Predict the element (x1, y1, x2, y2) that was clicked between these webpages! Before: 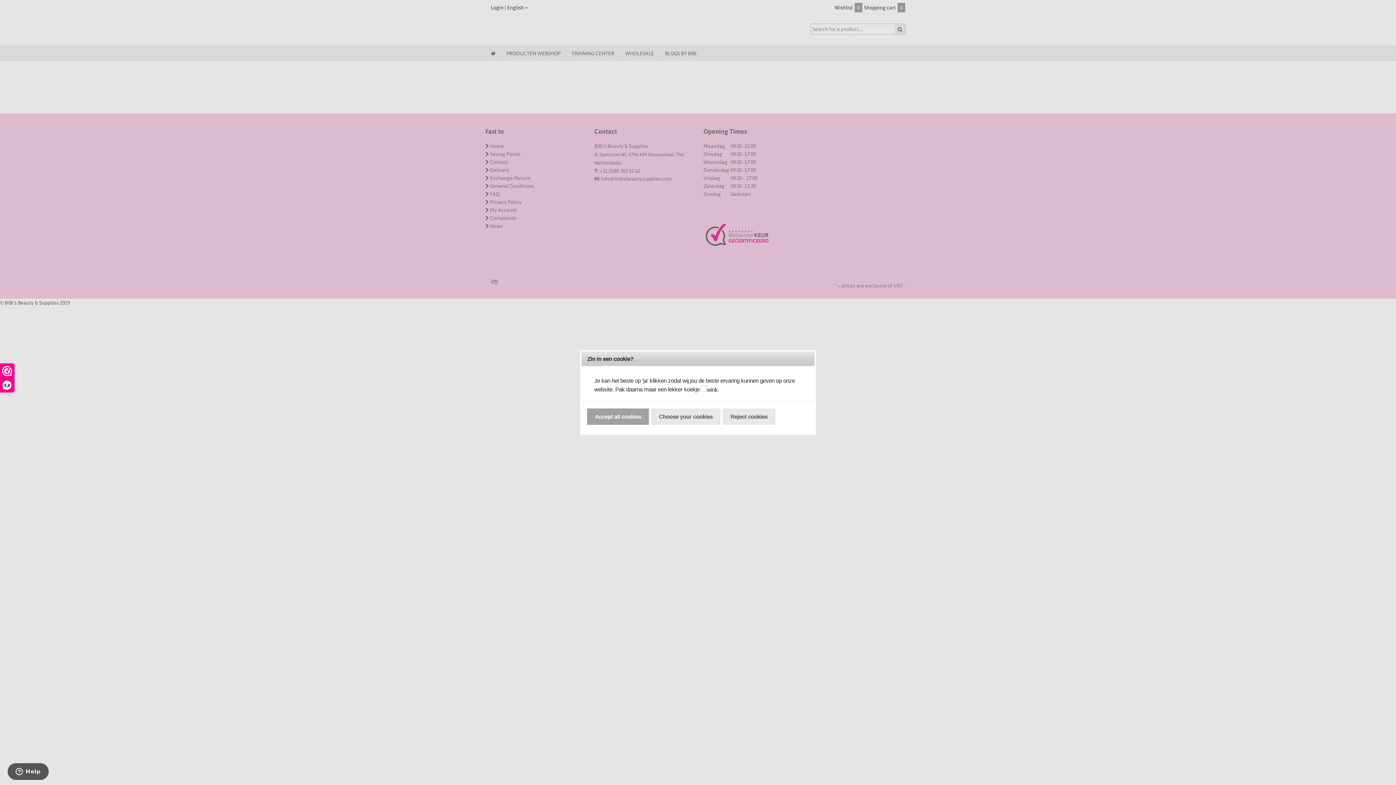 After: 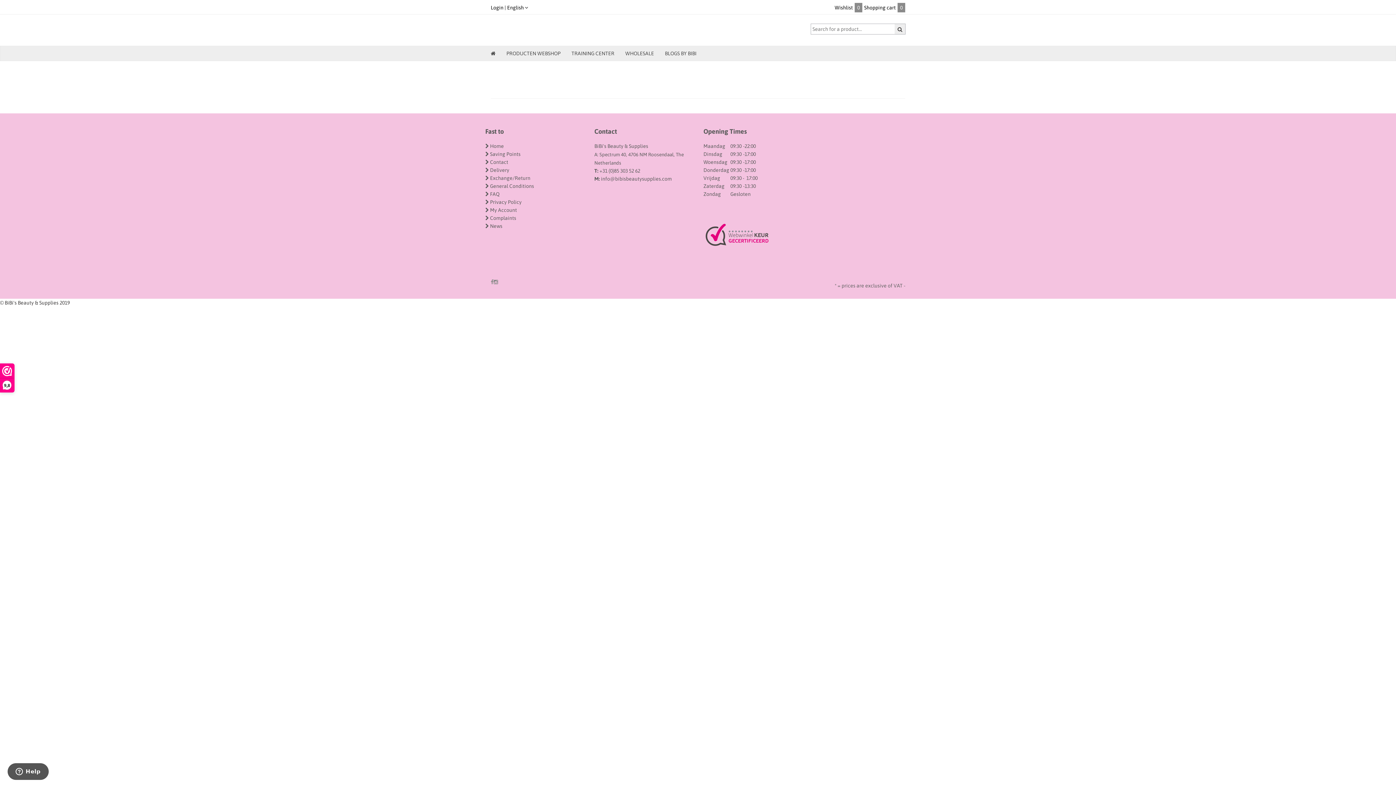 Action: label: Accept all cookies bbox: (587, 408, 649, 425)